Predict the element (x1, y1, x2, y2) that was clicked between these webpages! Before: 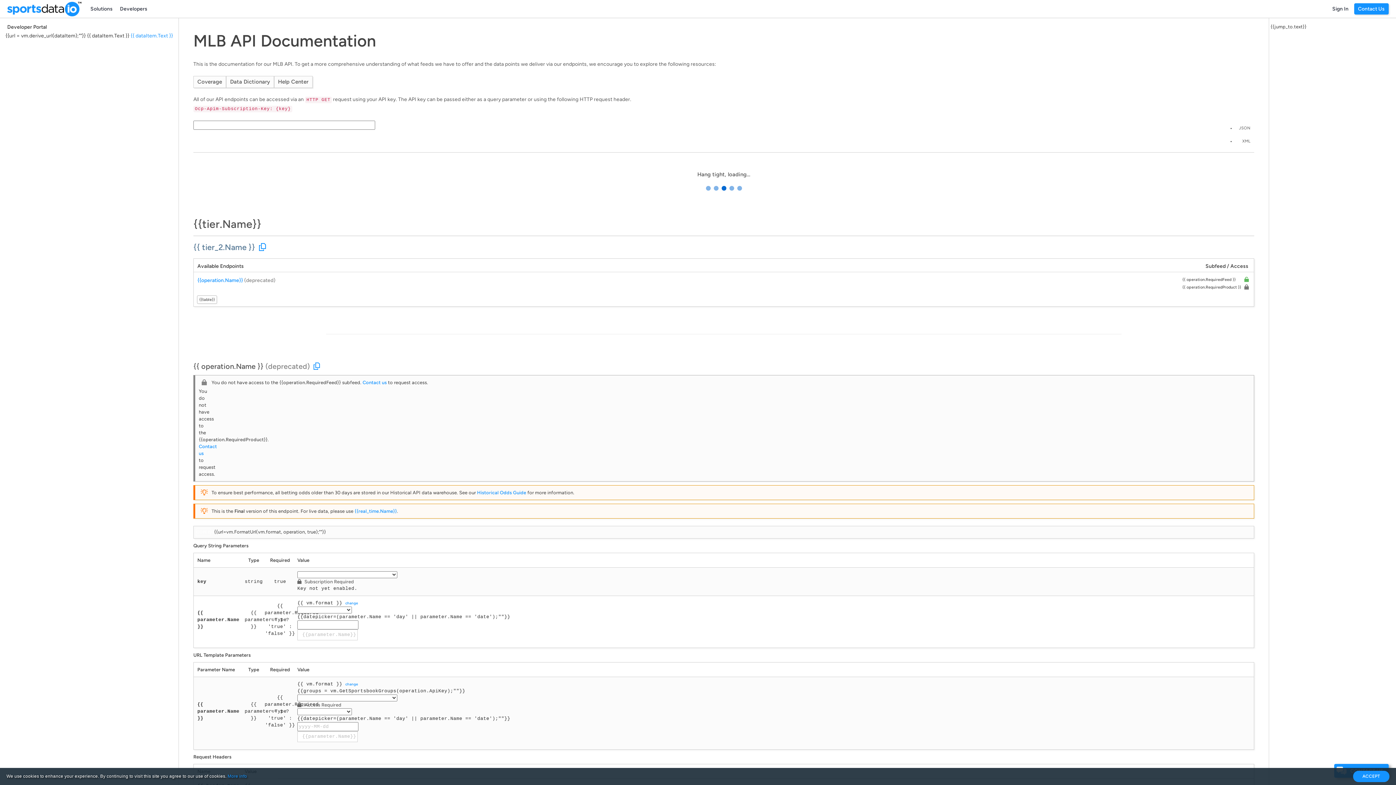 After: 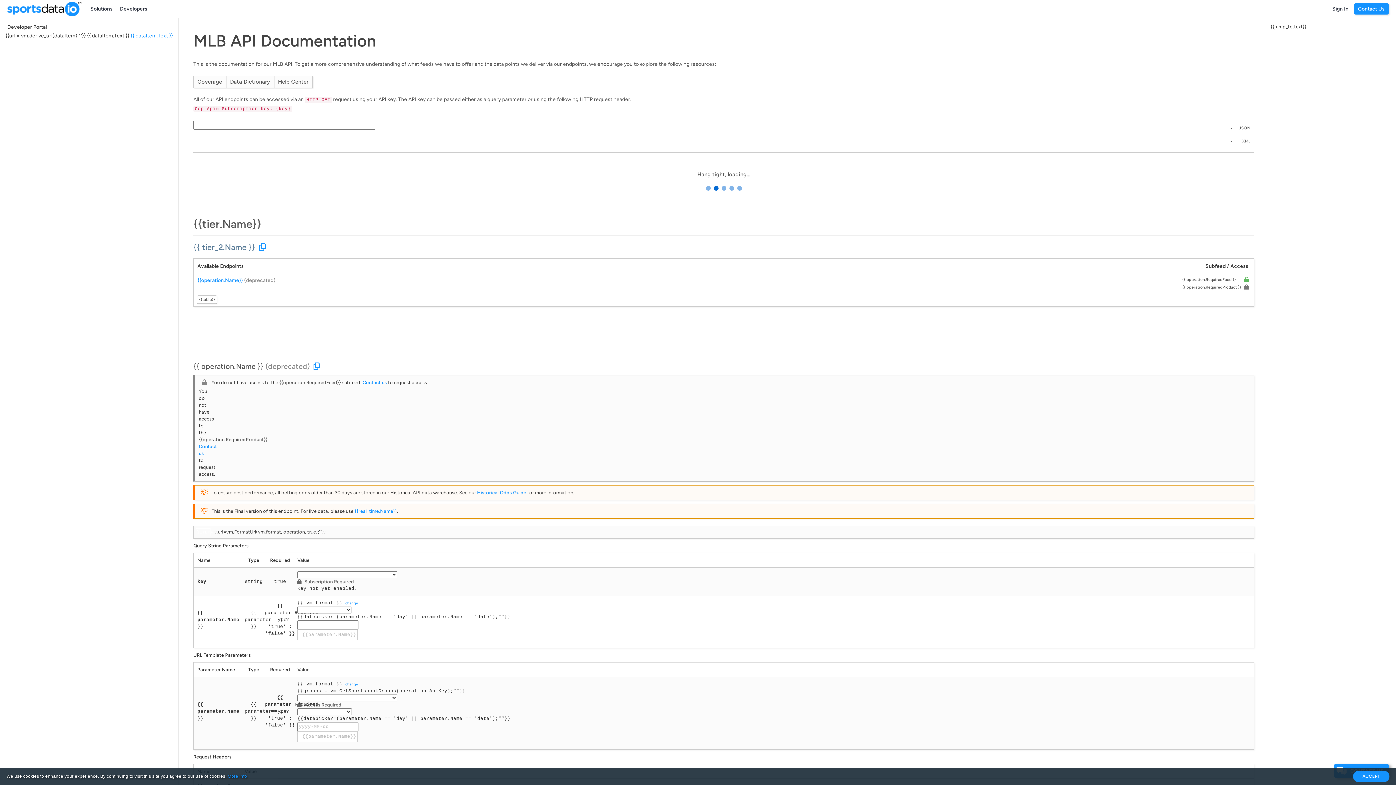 Action: label: change bbox: (345, 682, 358, 686)